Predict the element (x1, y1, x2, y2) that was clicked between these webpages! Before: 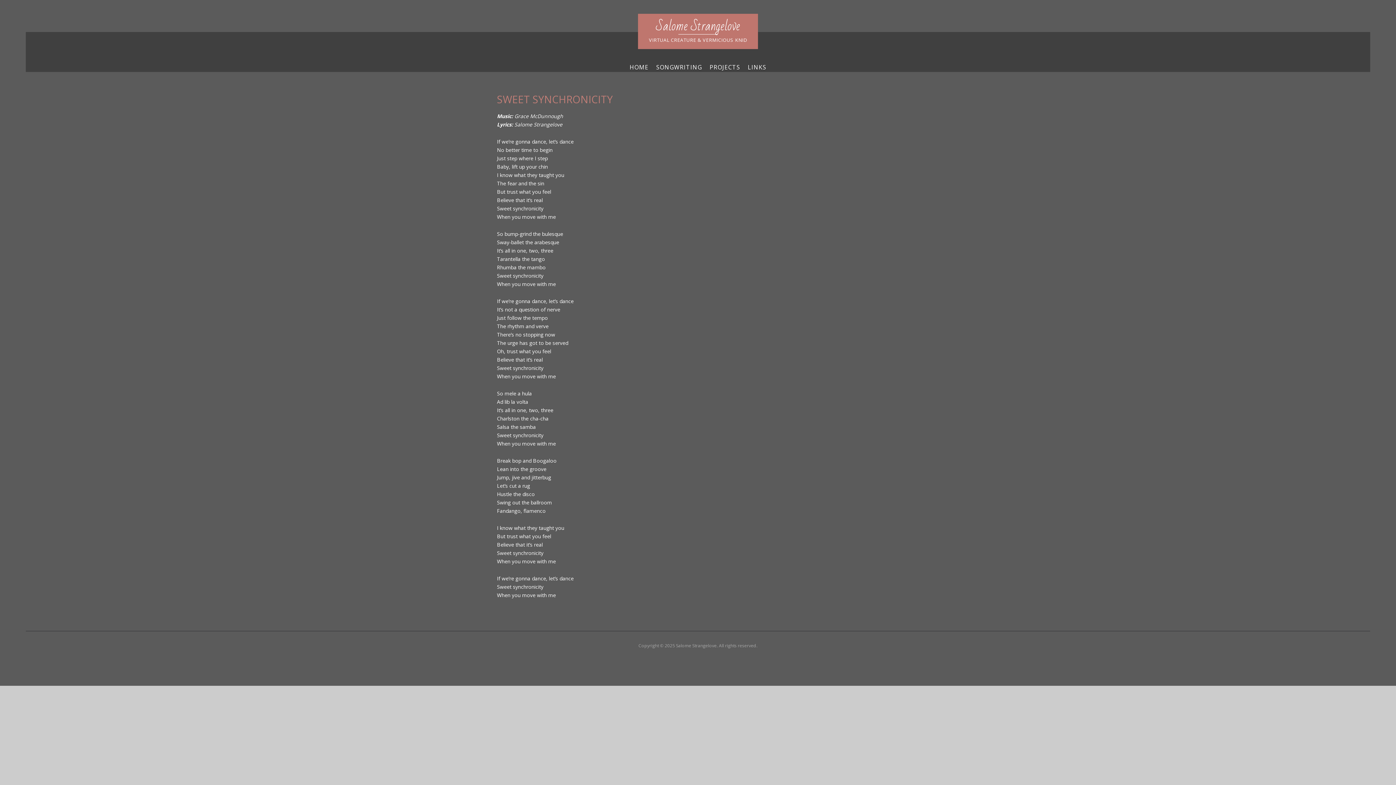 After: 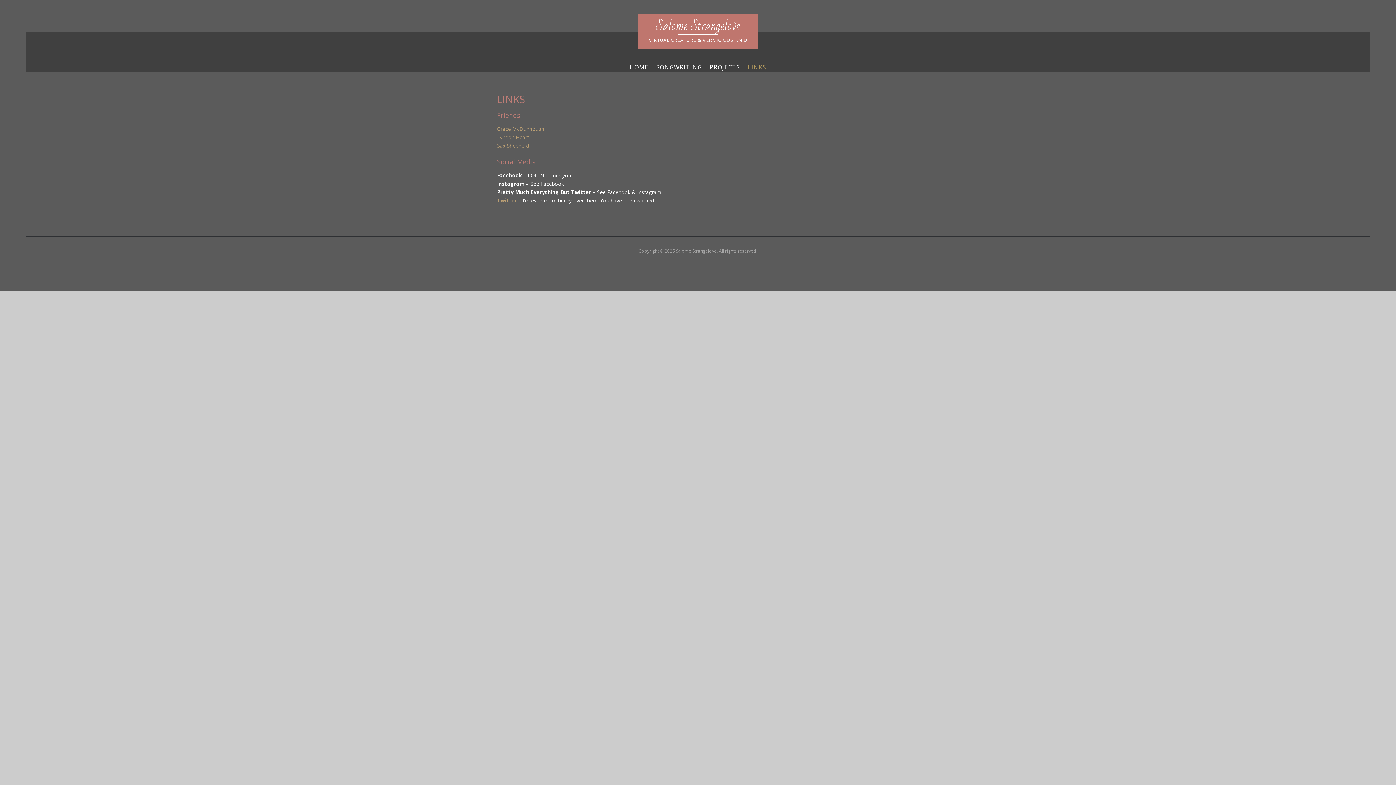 Action: label: LINKS bbox: (744, 62, 769, 72)